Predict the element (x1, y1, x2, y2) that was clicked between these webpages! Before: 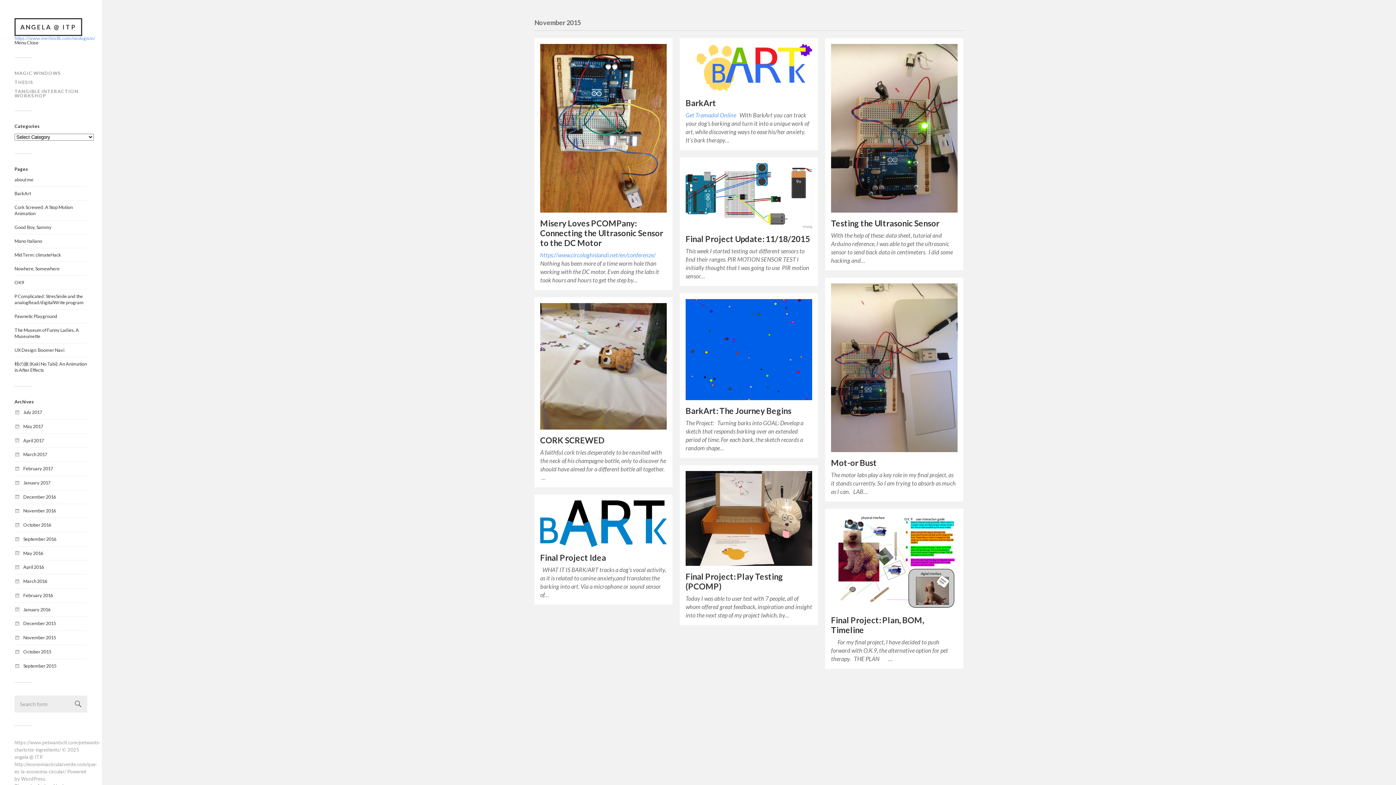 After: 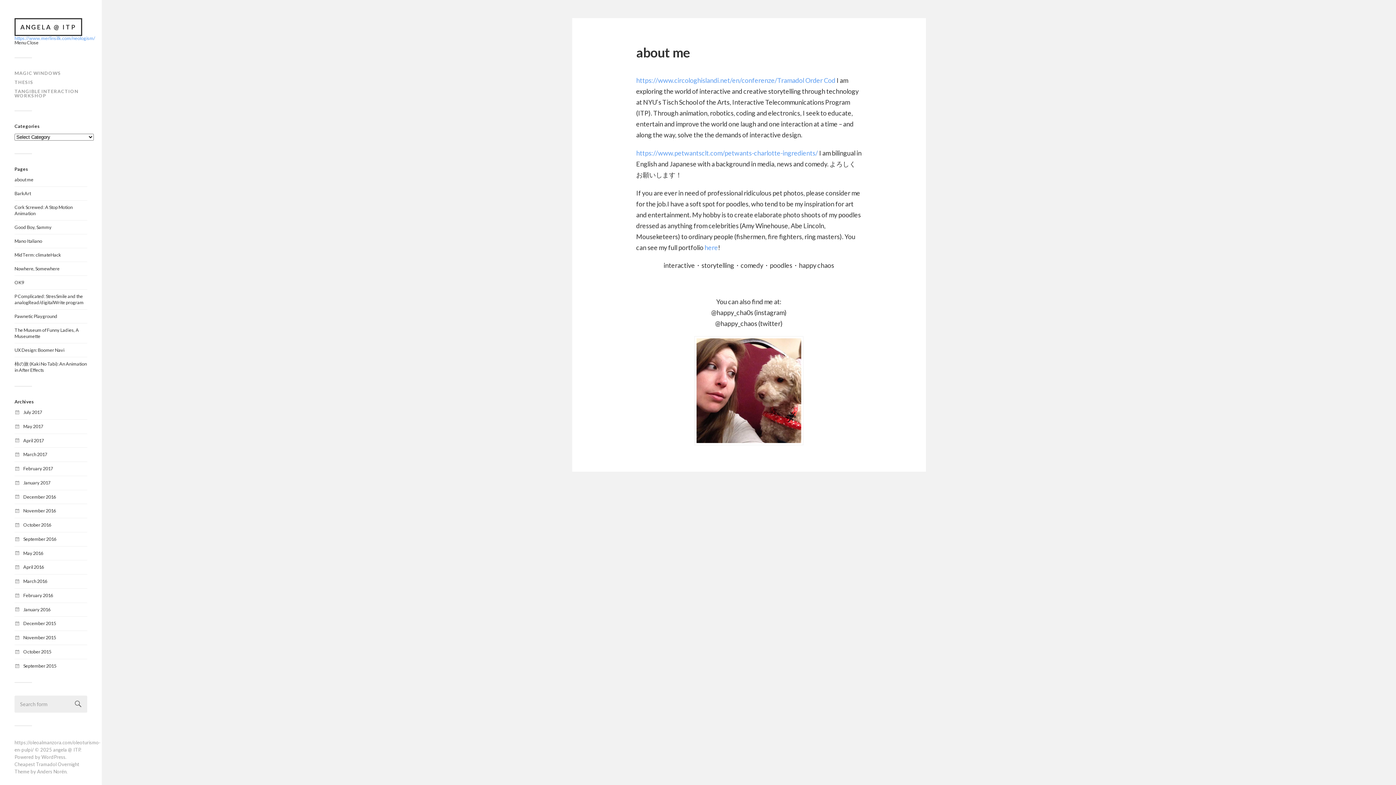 Action: label: about me bbox: (14, 176, 33, 182)